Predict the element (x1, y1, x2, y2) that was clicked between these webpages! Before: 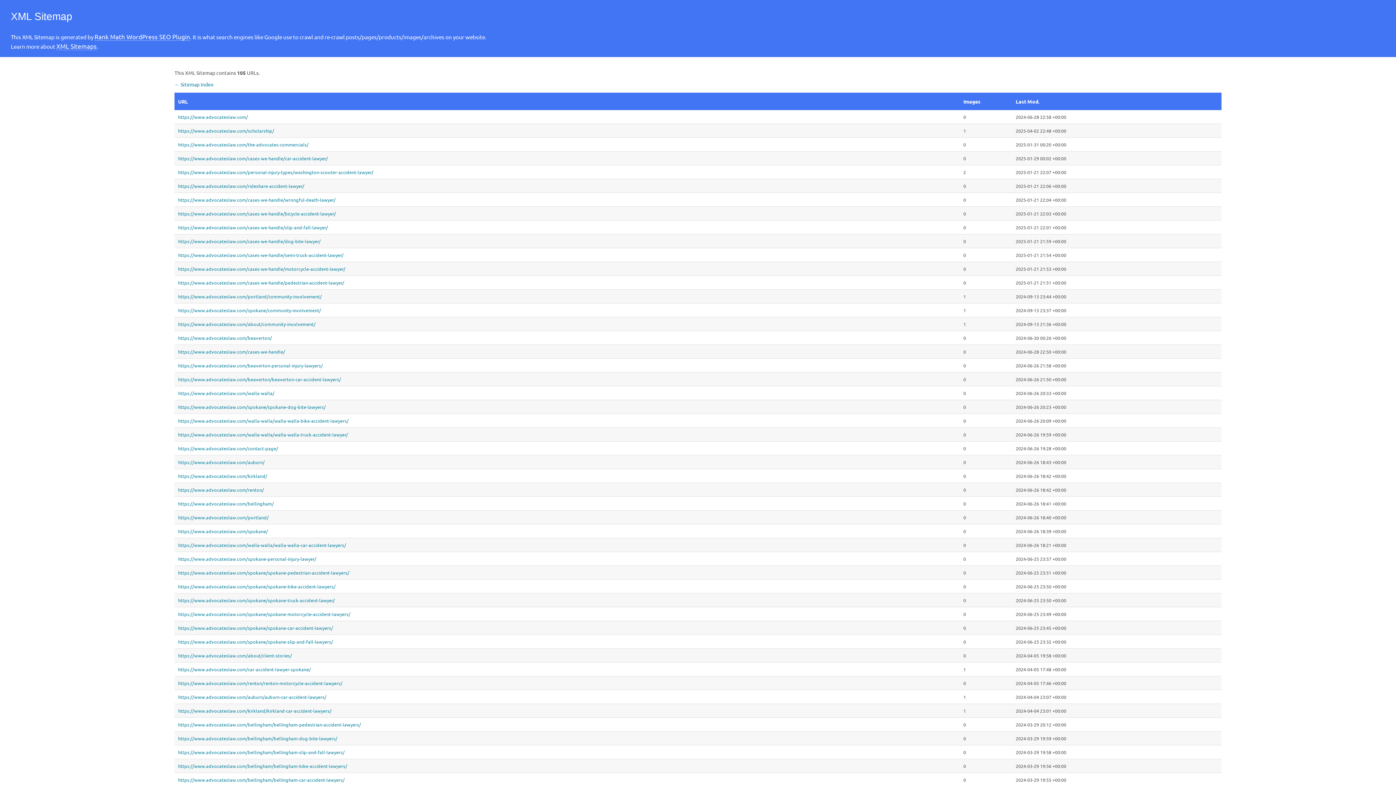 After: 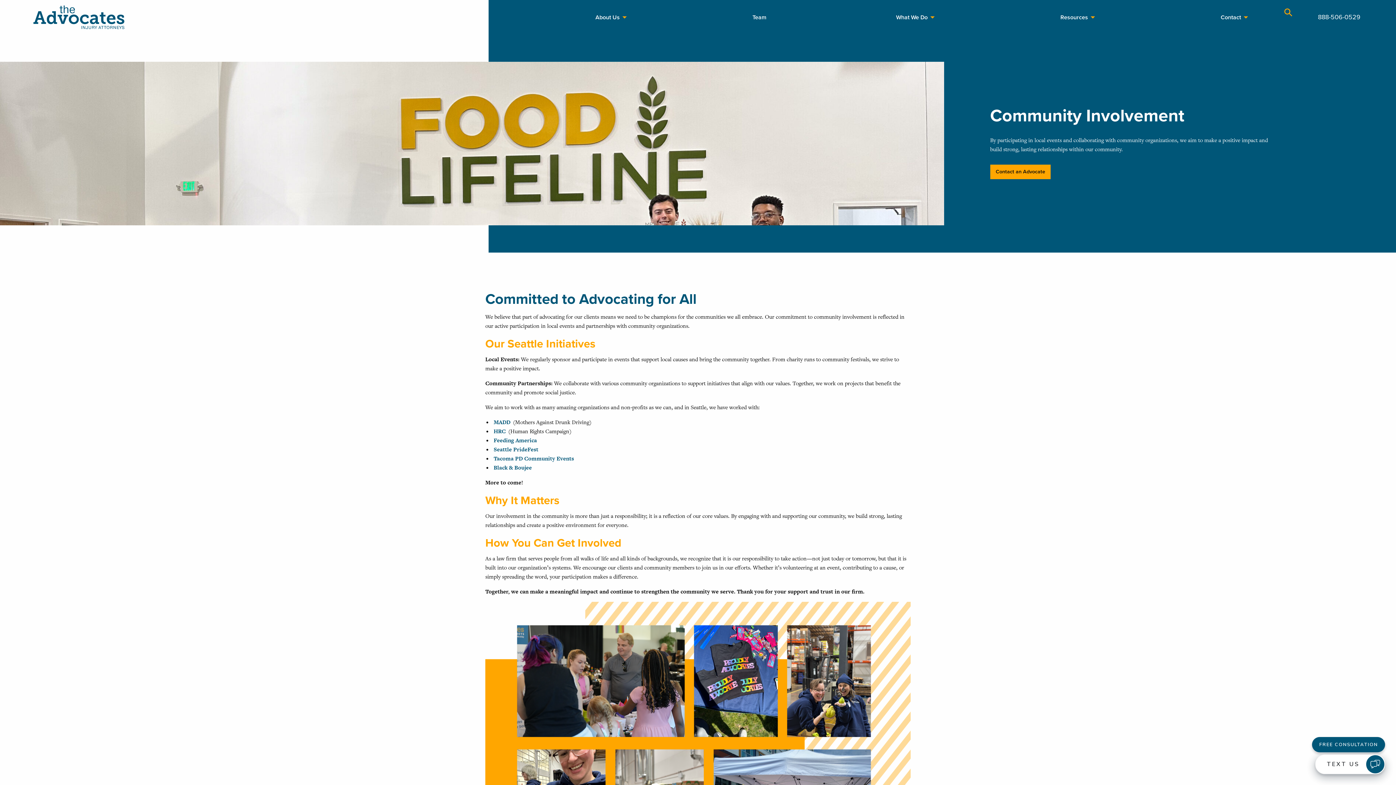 Action: bbox: (178, 321, 956, 327) label: https://www.advocateslaw.com/about/community-involvement/